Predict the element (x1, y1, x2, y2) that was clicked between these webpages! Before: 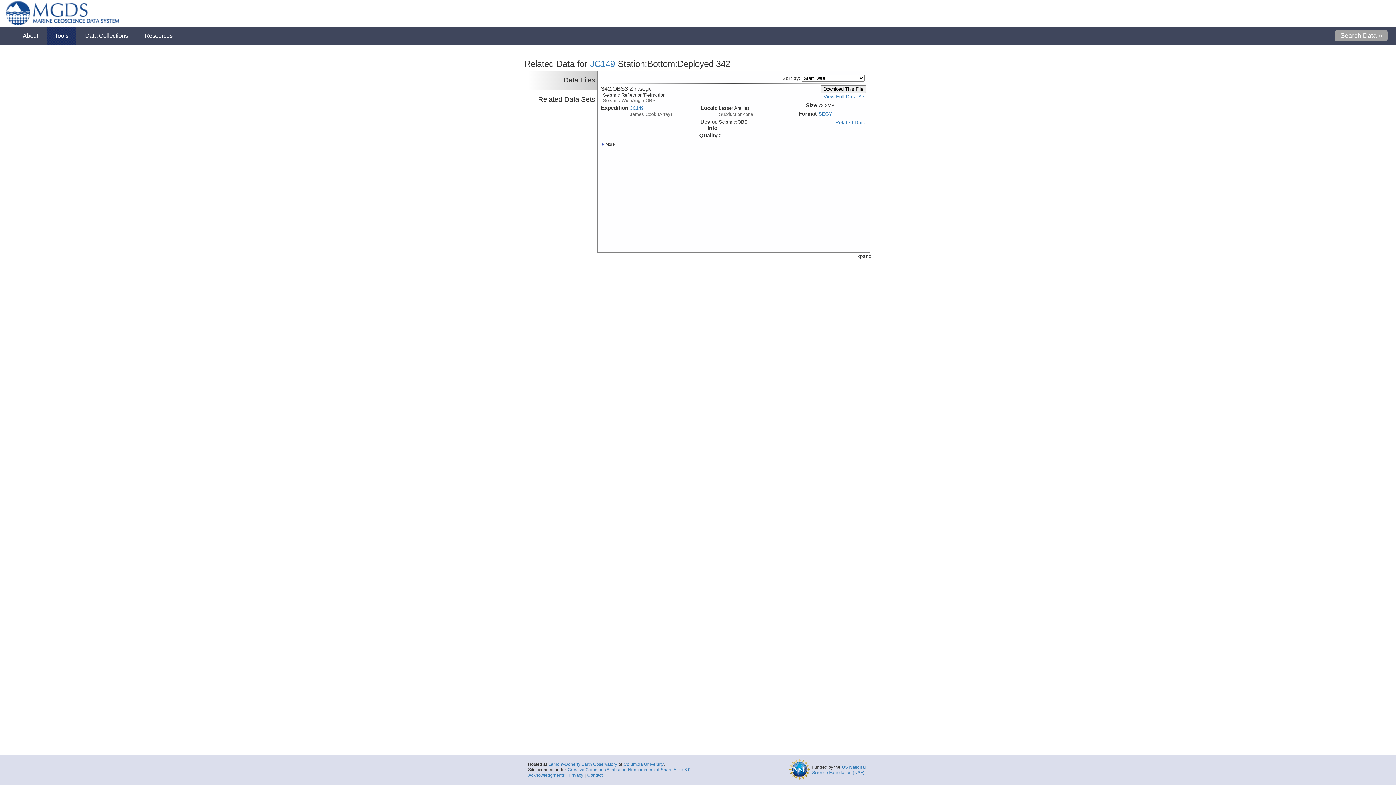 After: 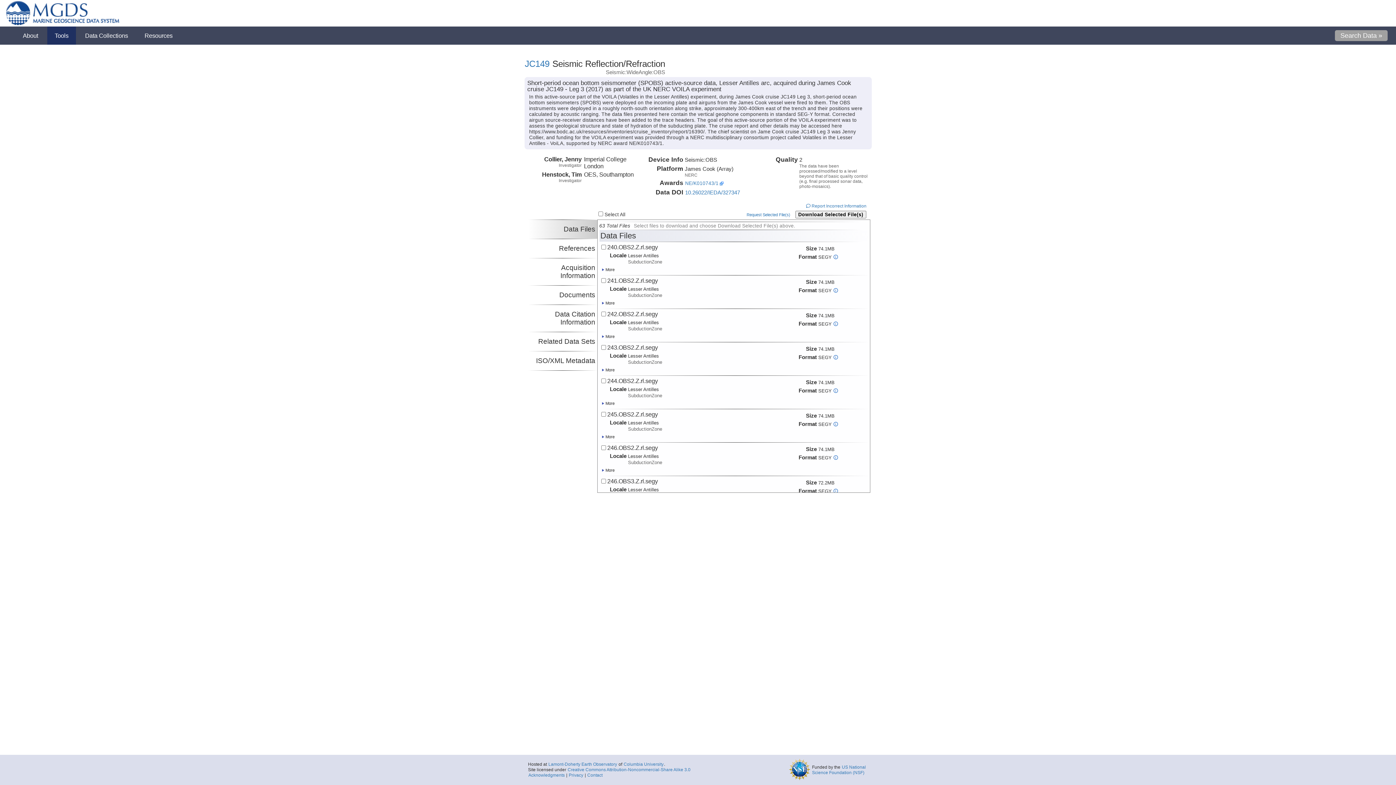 Action: bbox: (823, 94, 866, 99) label: View Full Data Set